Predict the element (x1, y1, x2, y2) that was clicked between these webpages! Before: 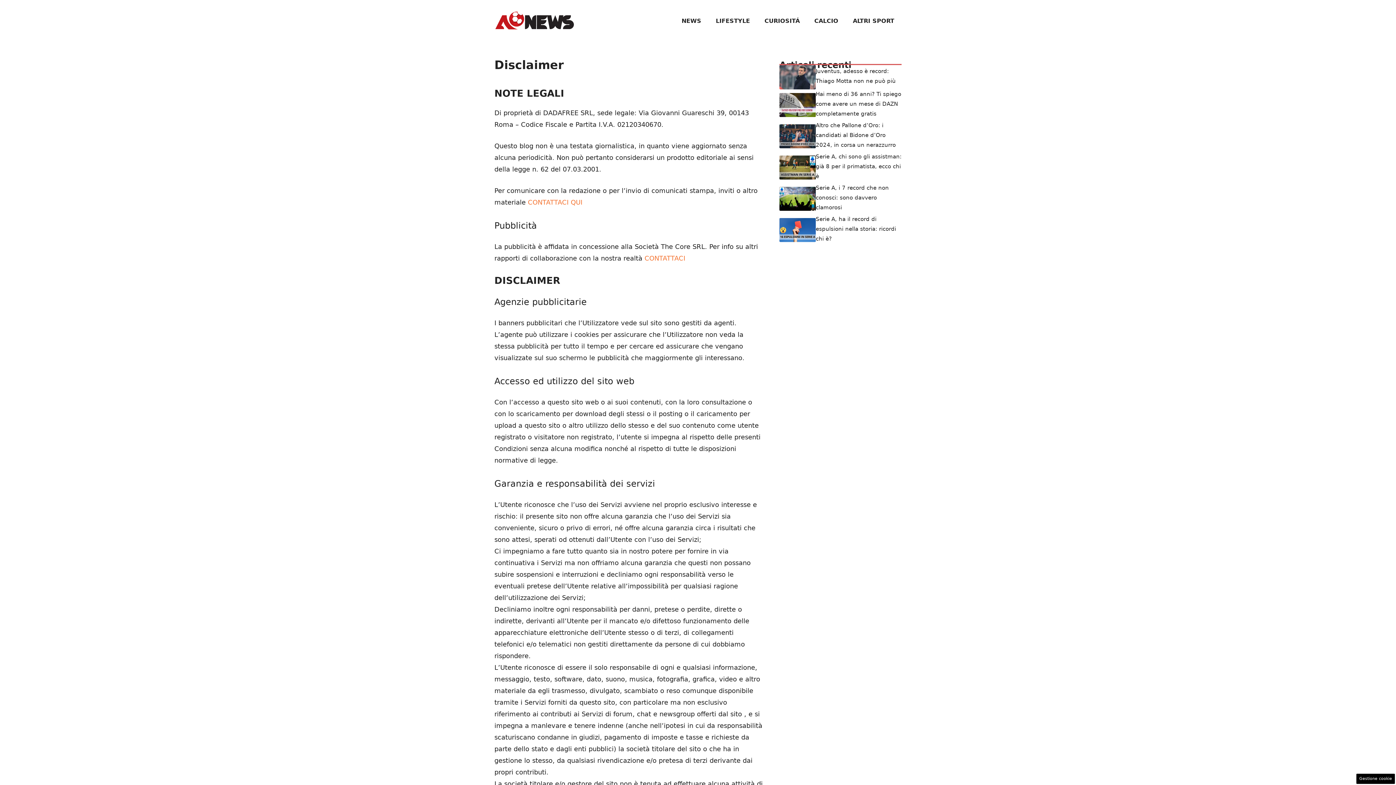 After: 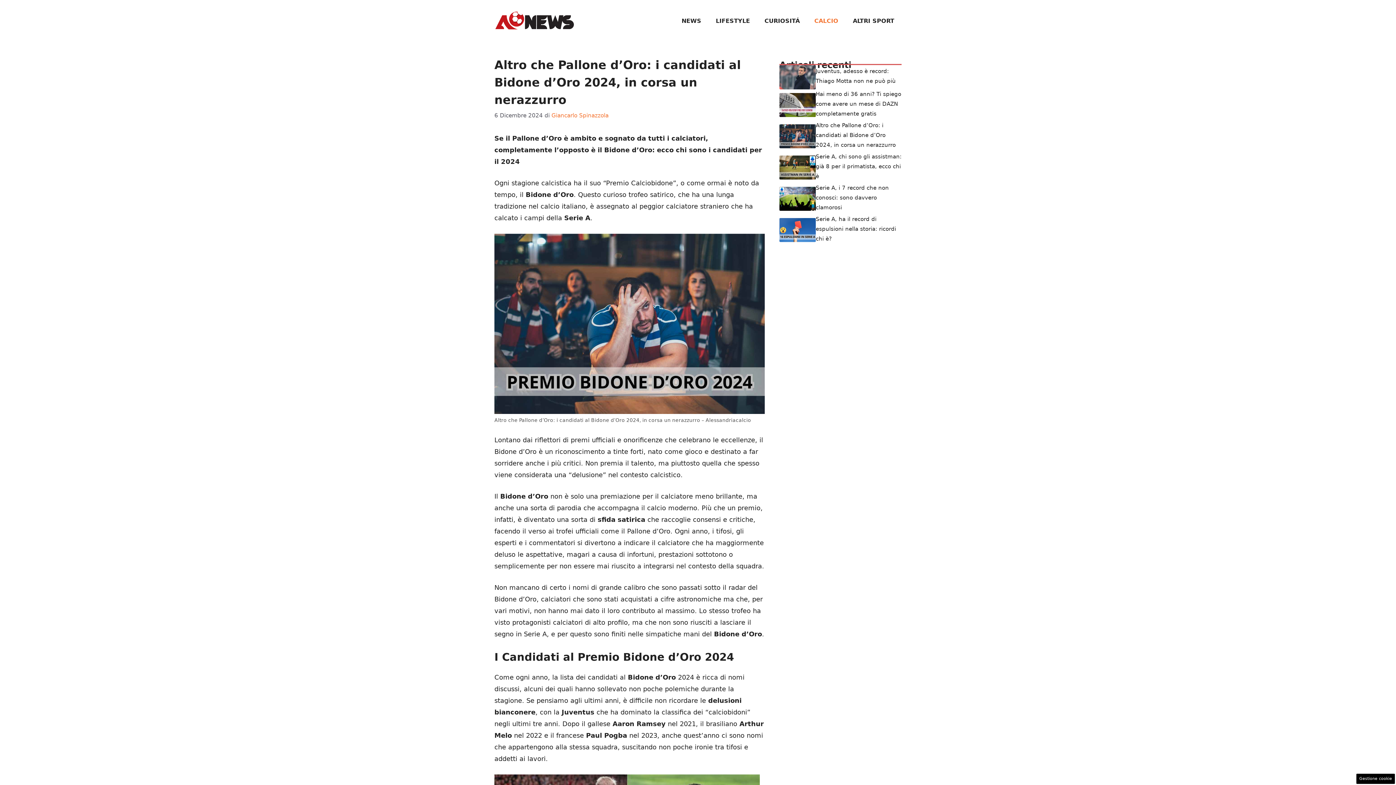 Action: bbox: (779, 132, 816, 139)